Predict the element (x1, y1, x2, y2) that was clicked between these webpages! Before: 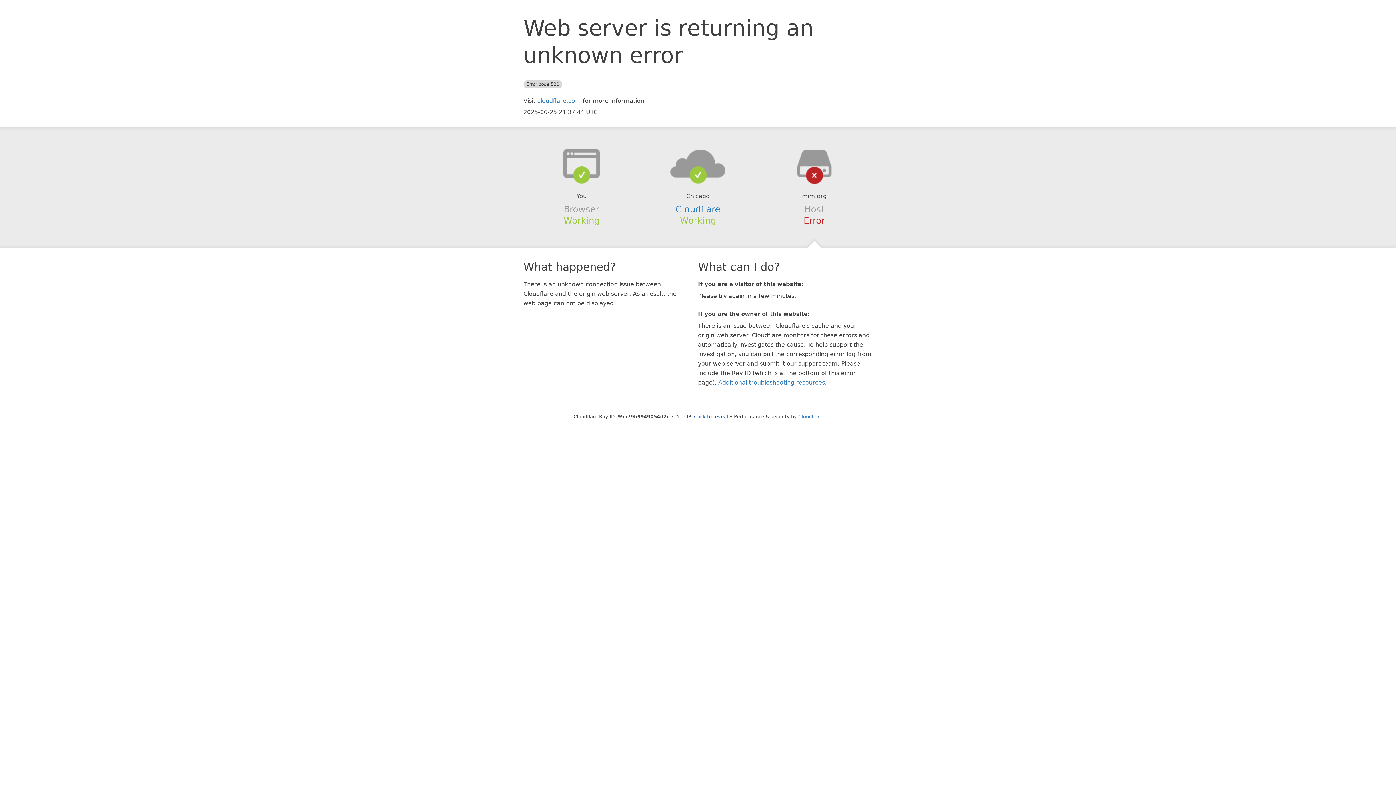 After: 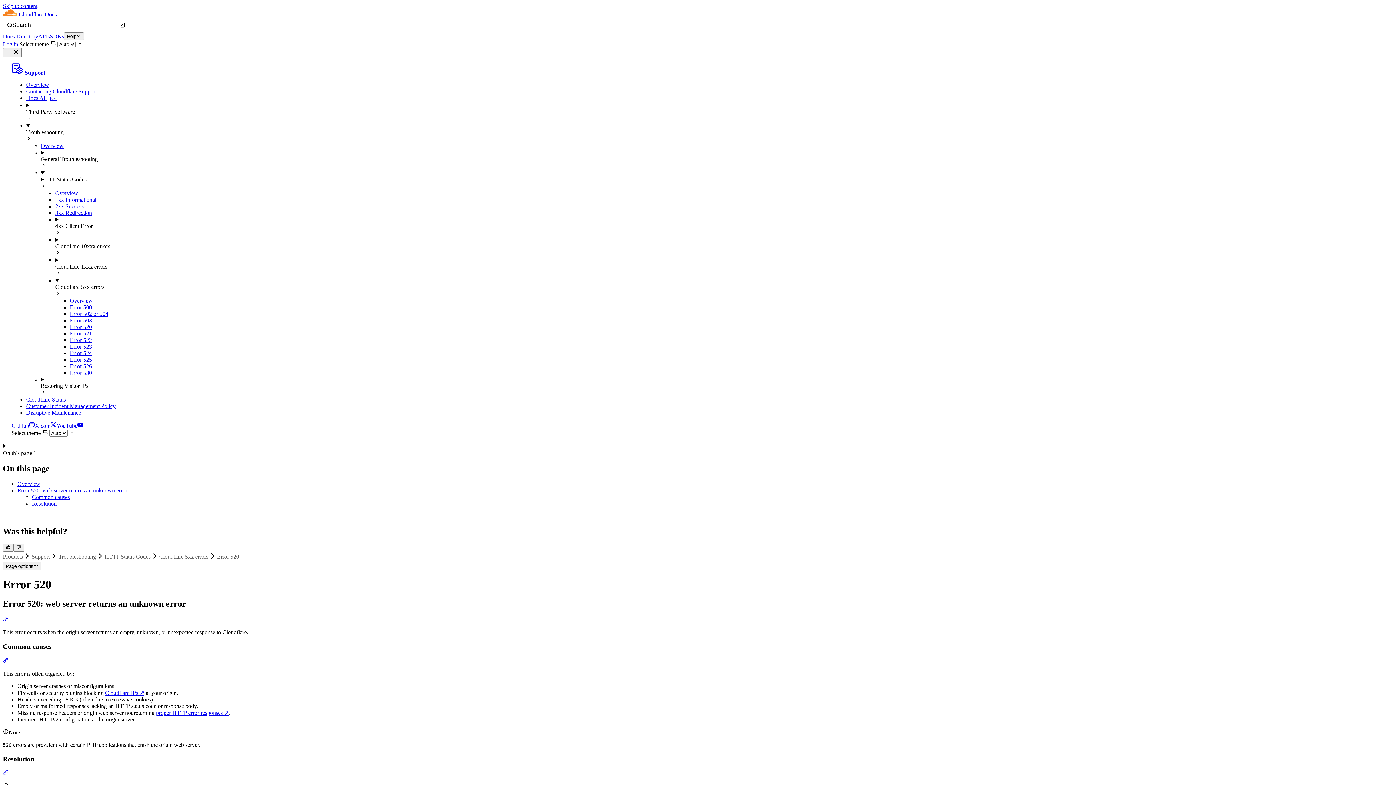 Action: label: Additional troubleshooting resources bbox: (718, 379, 825, 386)